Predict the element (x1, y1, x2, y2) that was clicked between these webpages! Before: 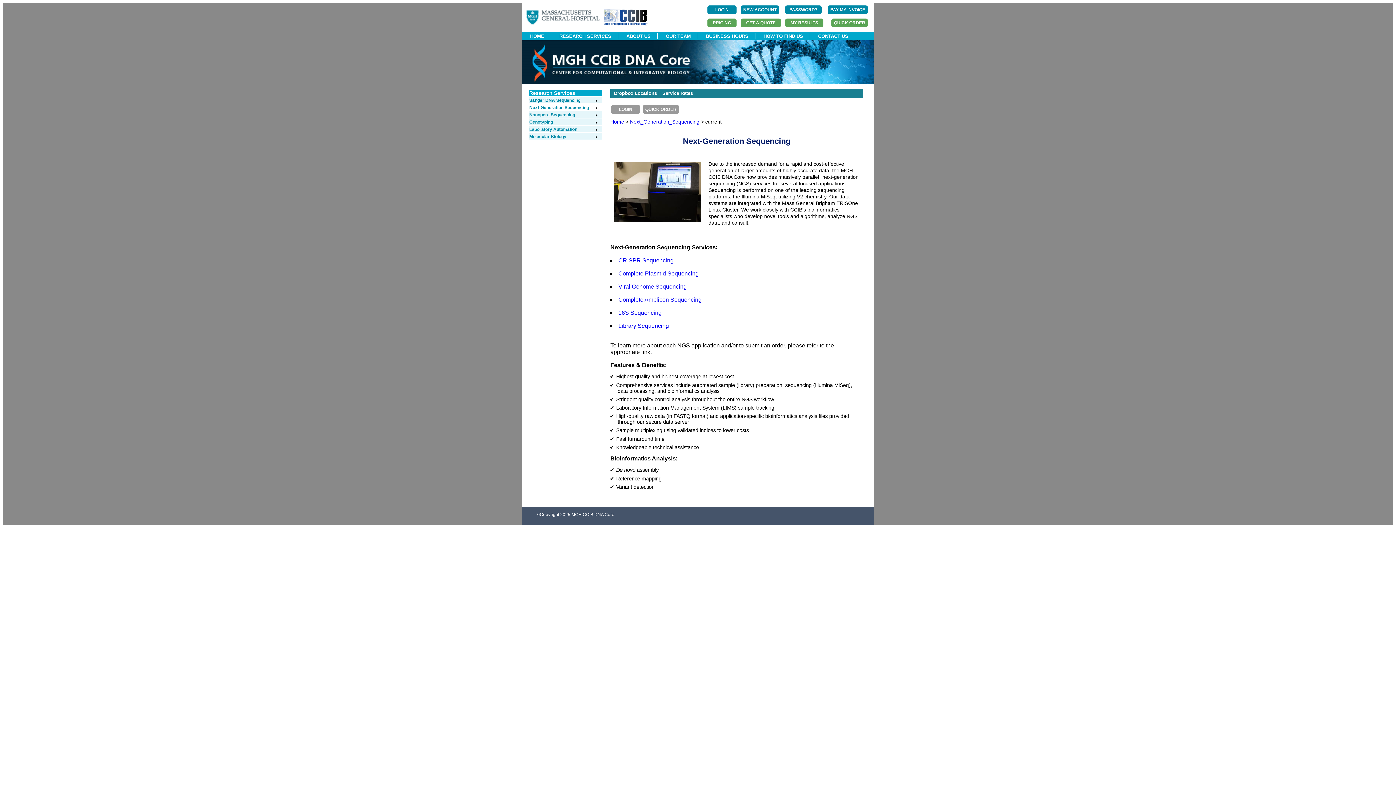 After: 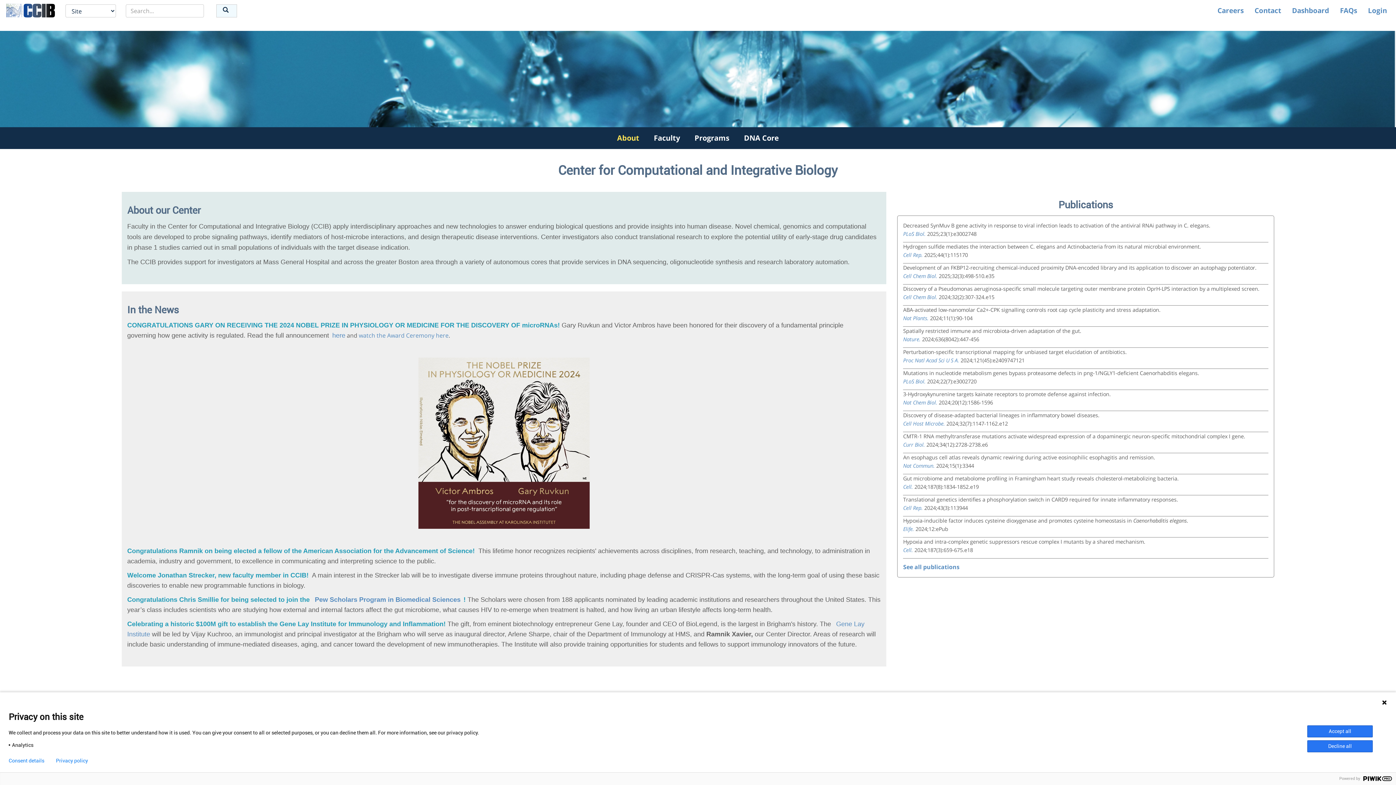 Action: bbox: (604, 20, 647, 26)